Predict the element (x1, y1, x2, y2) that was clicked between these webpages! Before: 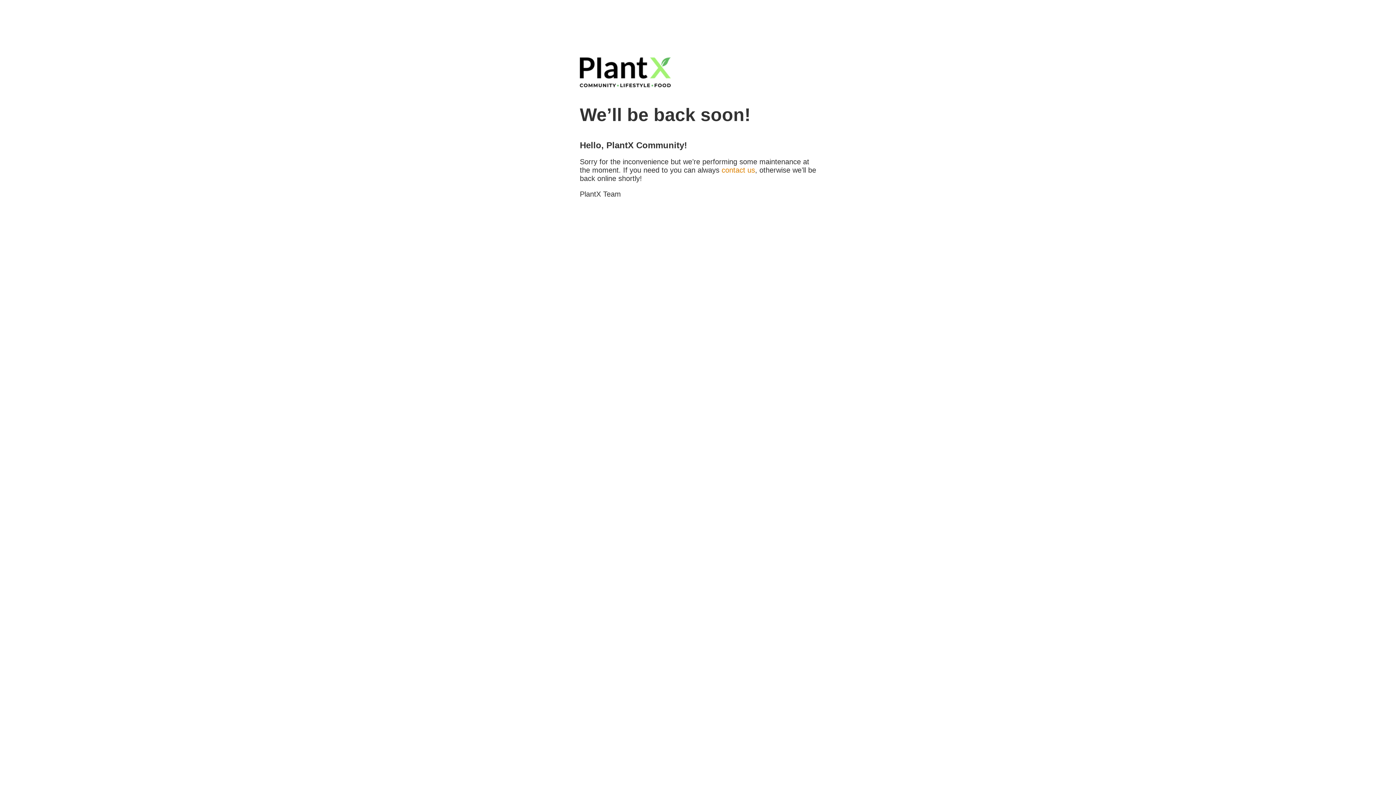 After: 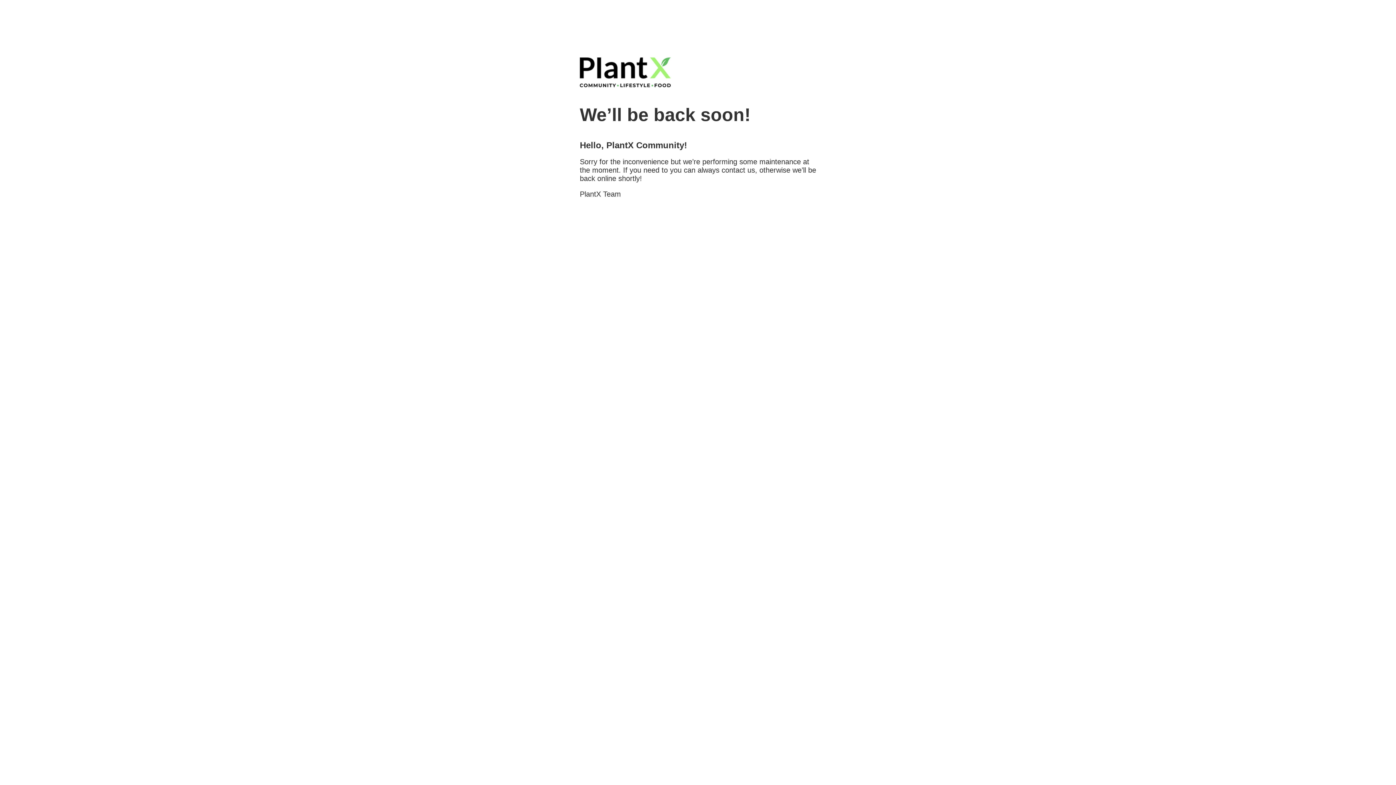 Action: label: contact us bbox: (721, 166, 755, 174)